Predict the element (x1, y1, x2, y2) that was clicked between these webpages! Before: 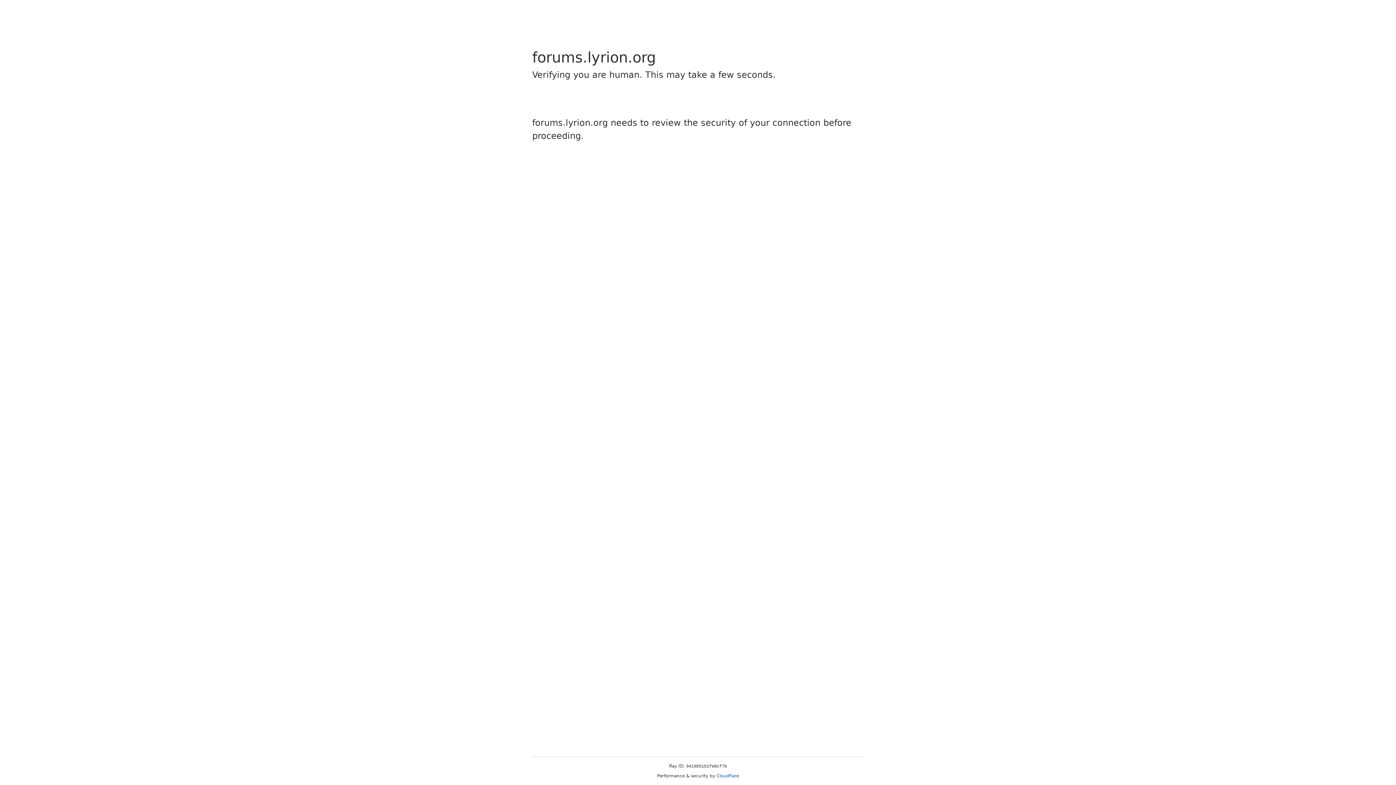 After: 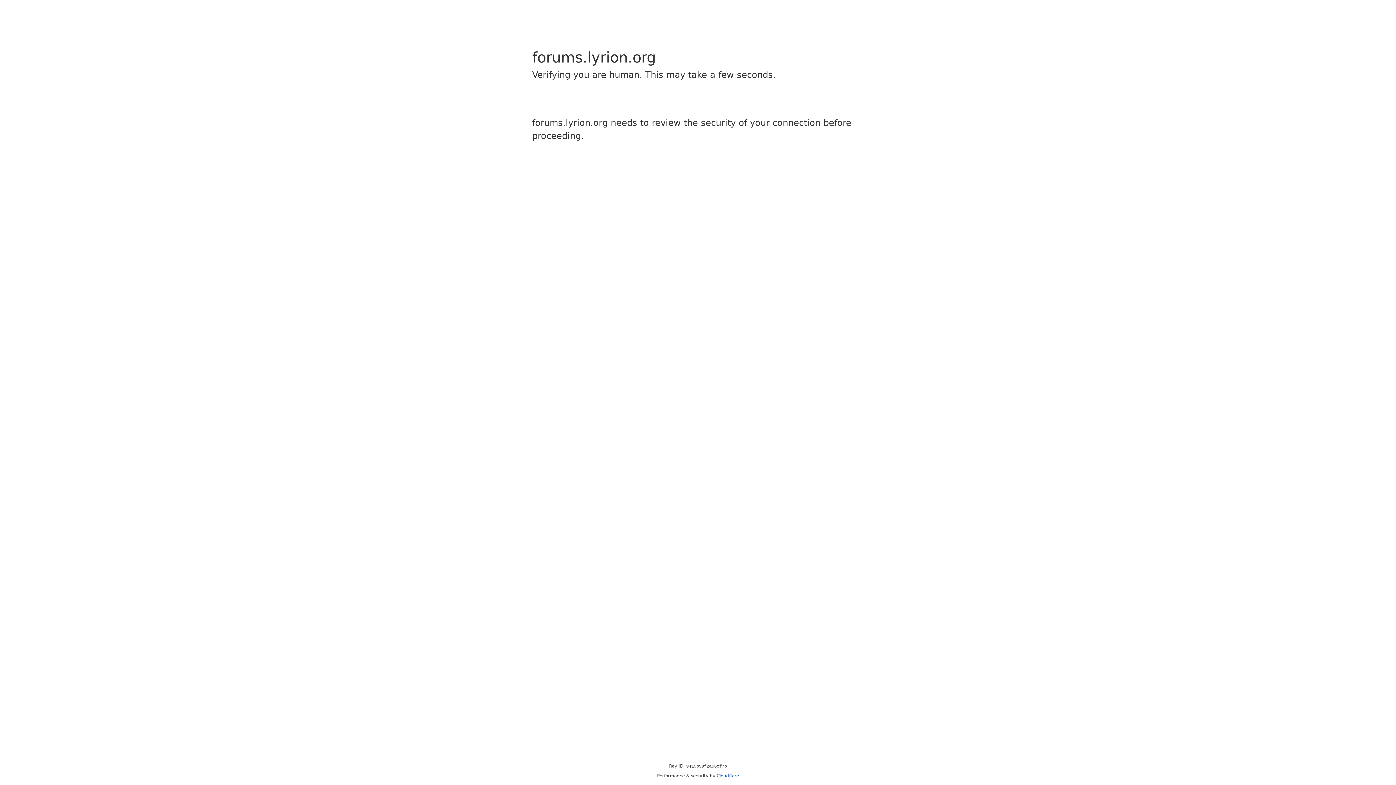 Action: bbox: (716, 773, 739, 778) label: Cloudflare